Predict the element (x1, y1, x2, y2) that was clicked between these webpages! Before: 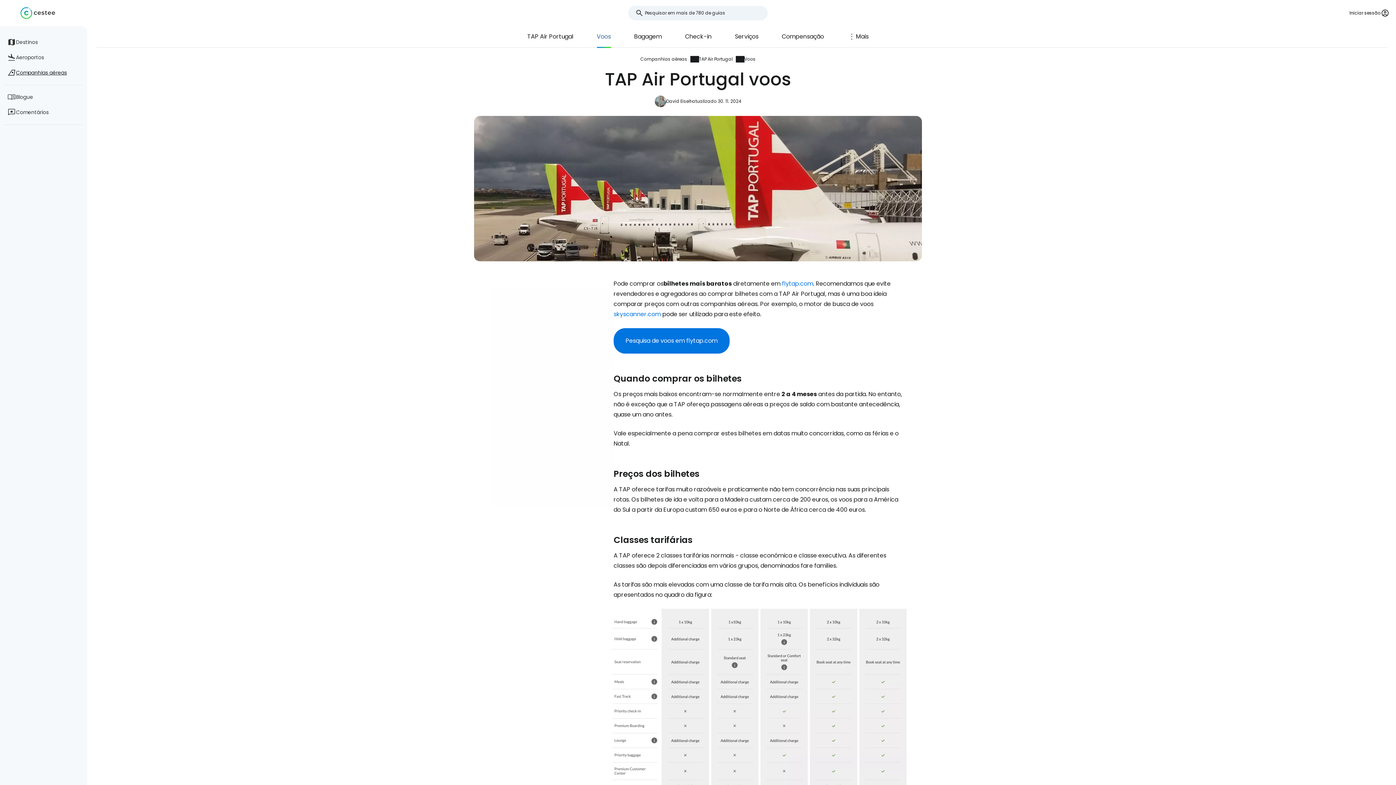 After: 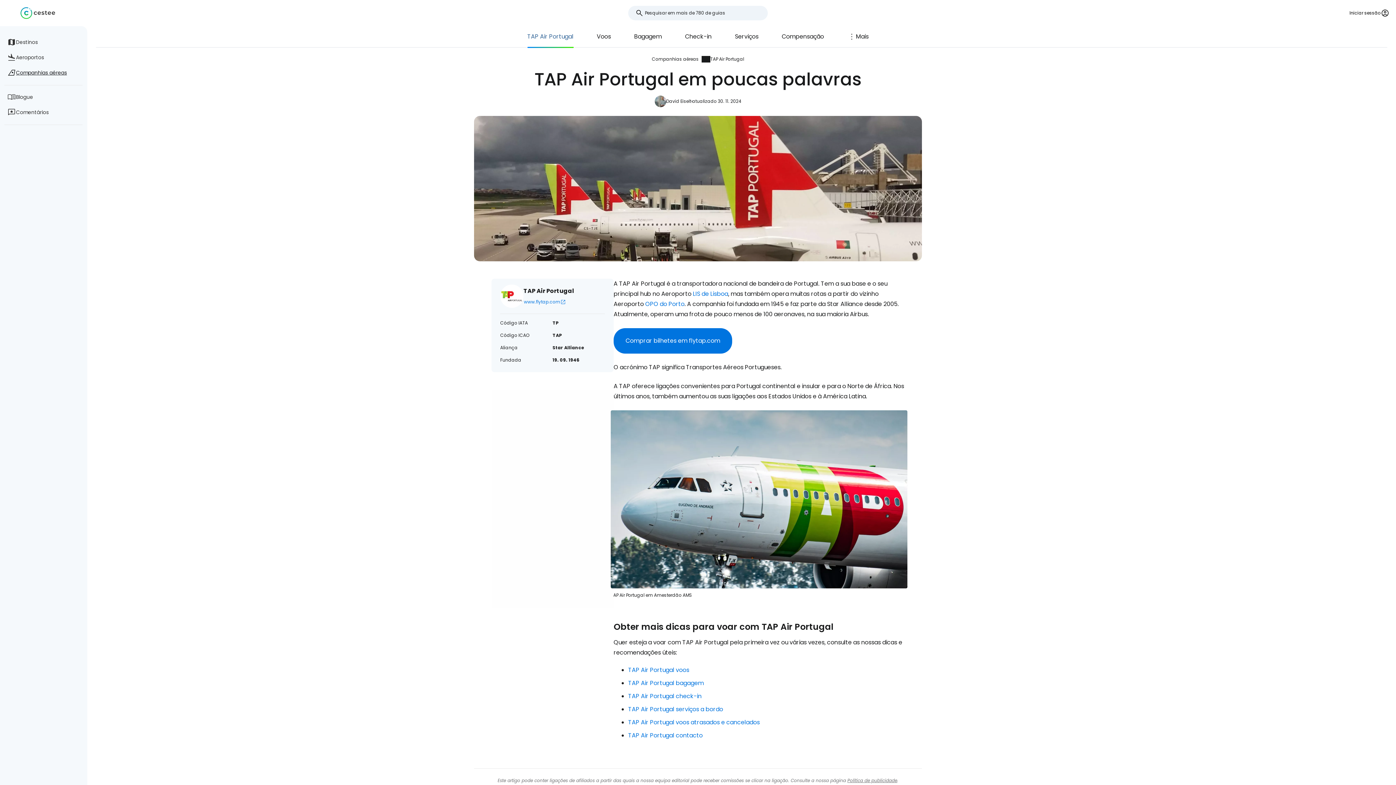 Action: bbox: (699, 56, 732, 62) label: TAP Air Portugal